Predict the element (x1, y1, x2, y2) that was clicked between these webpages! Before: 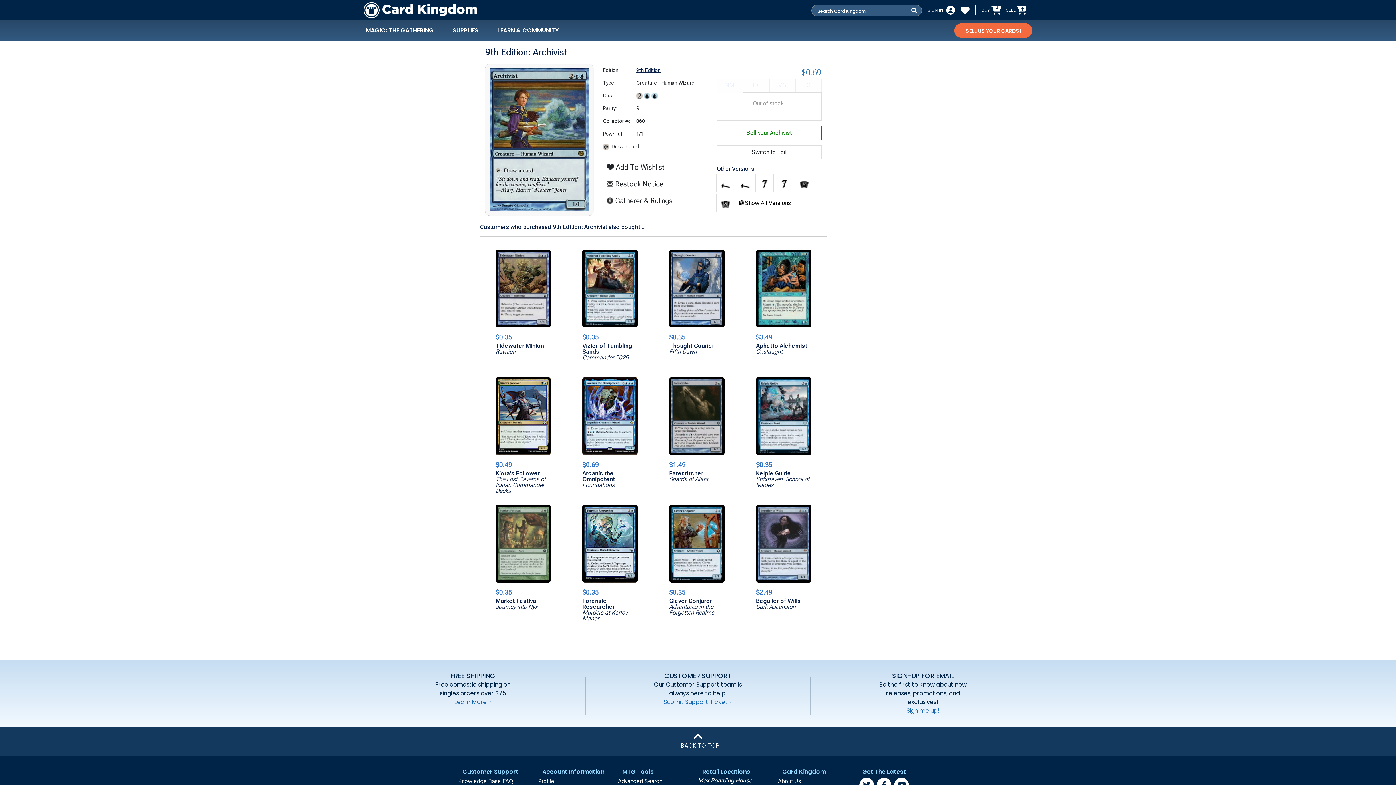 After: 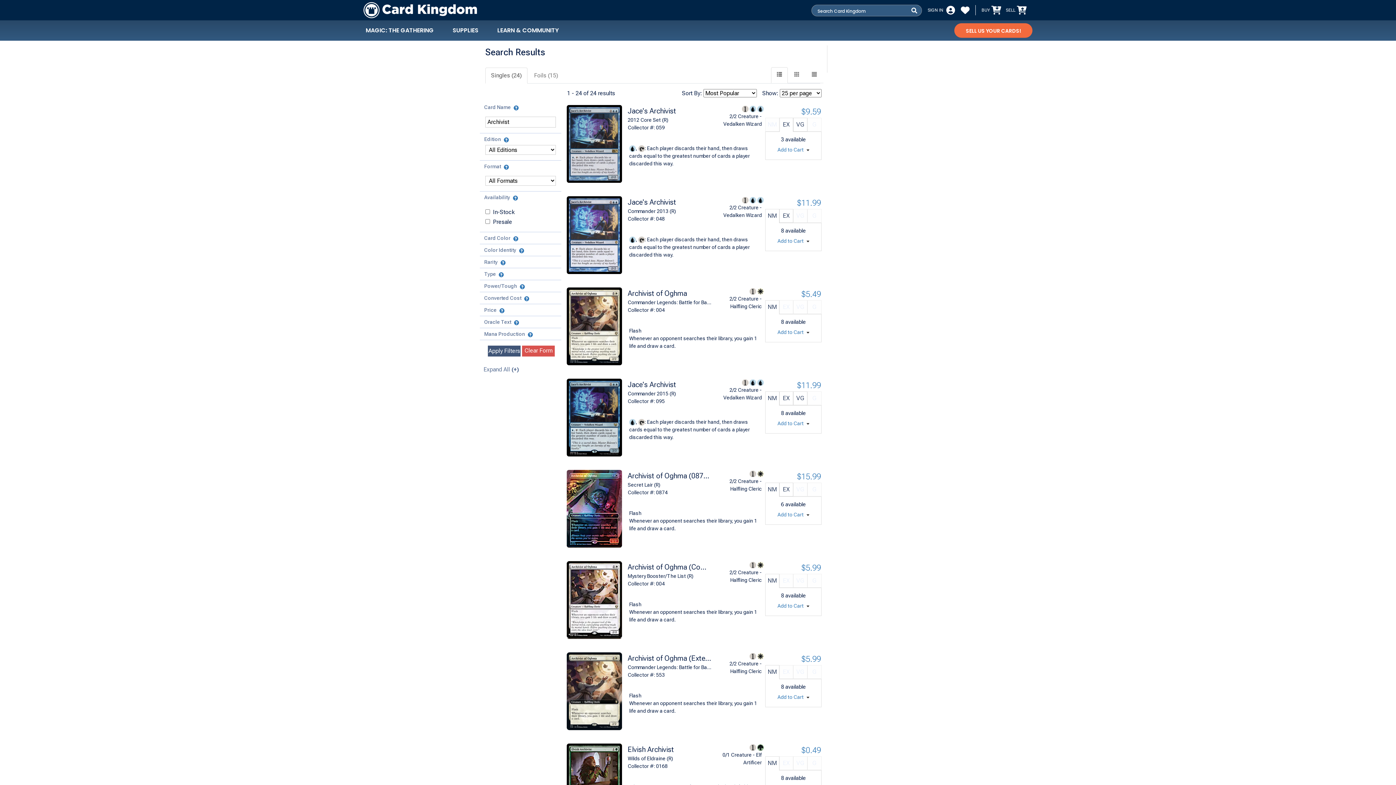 Action: bbox: (736, 194, 793, 212) label:  Show All Versions